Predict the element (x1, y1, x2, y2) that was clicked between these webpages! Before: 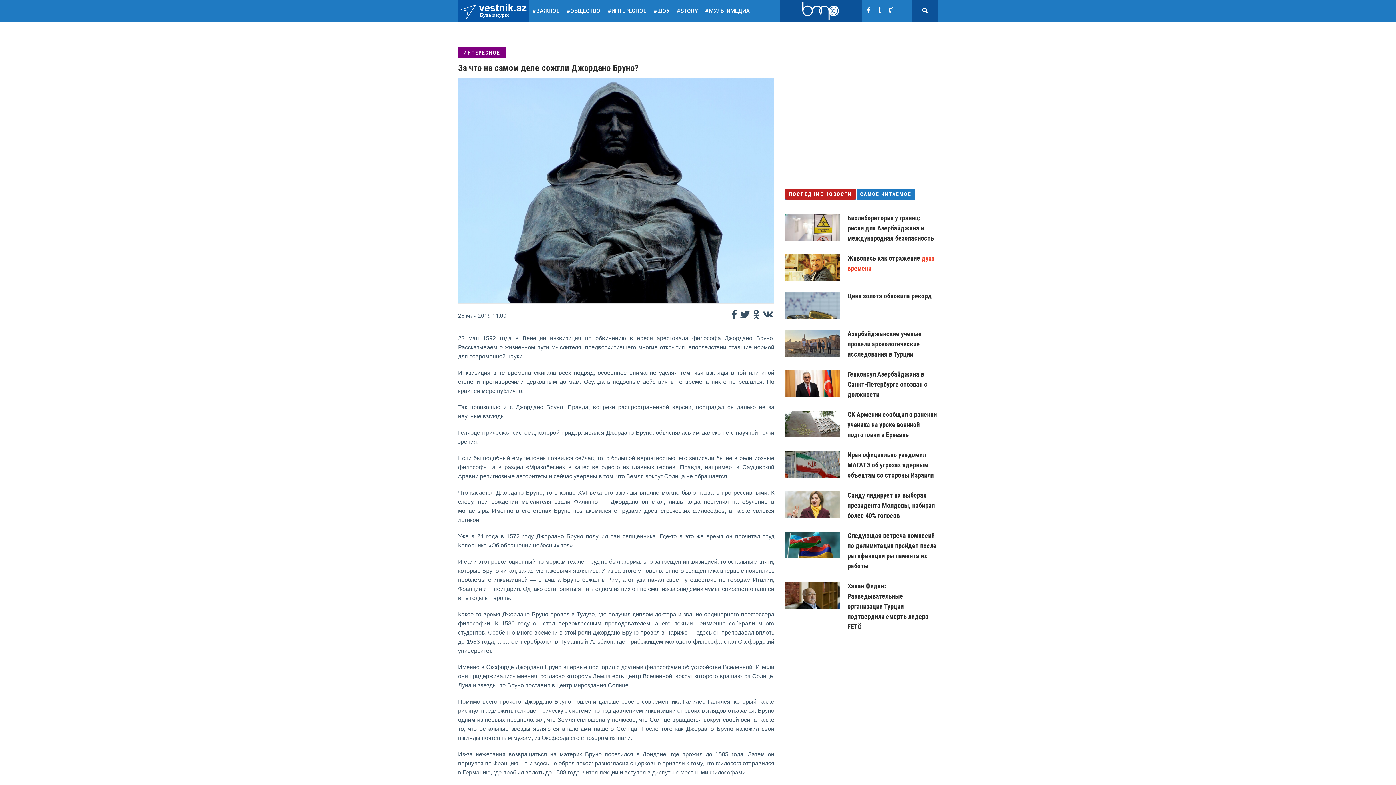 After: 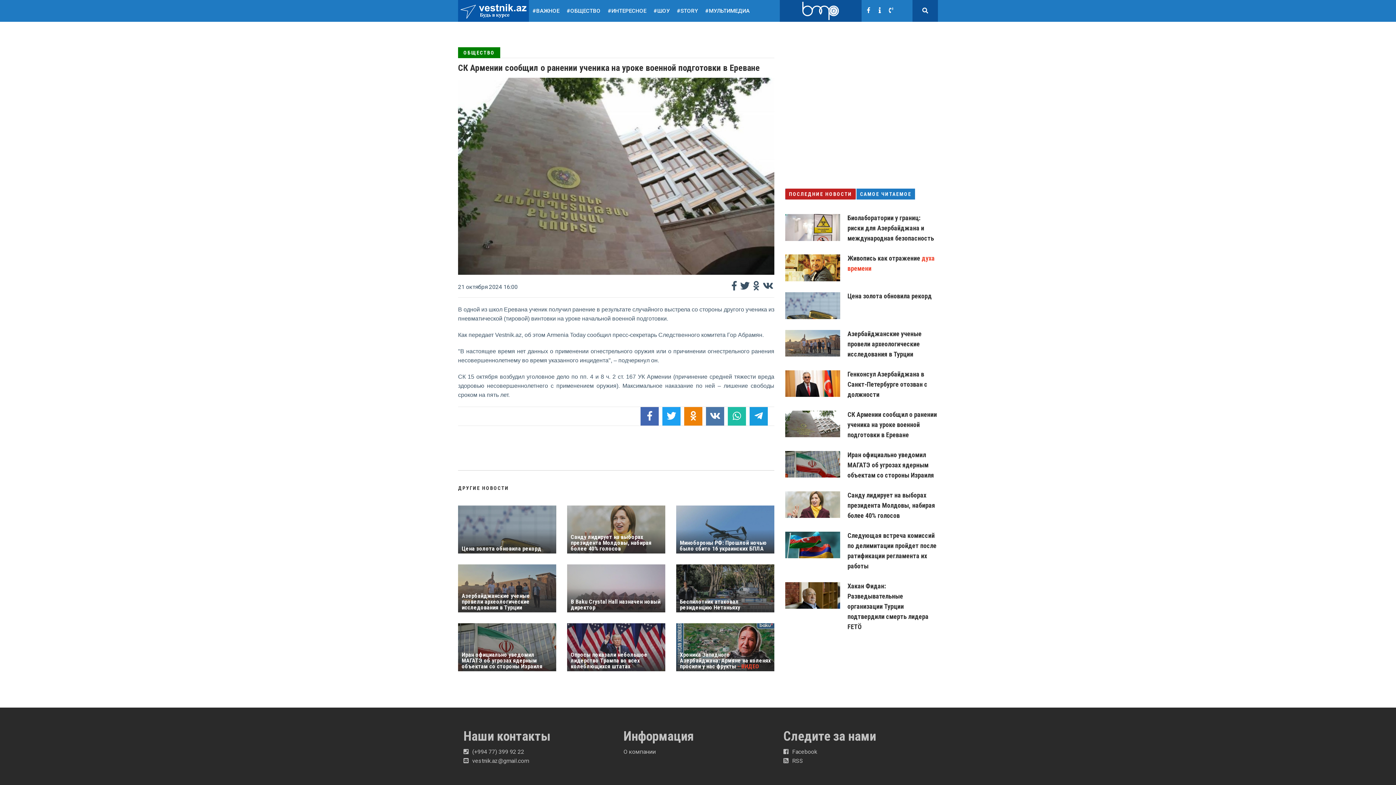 Action: bbox: (847, 410, 937, 438) label: СК Армении сообщил о ранении ученика на уроке военной подготовки в Ереване